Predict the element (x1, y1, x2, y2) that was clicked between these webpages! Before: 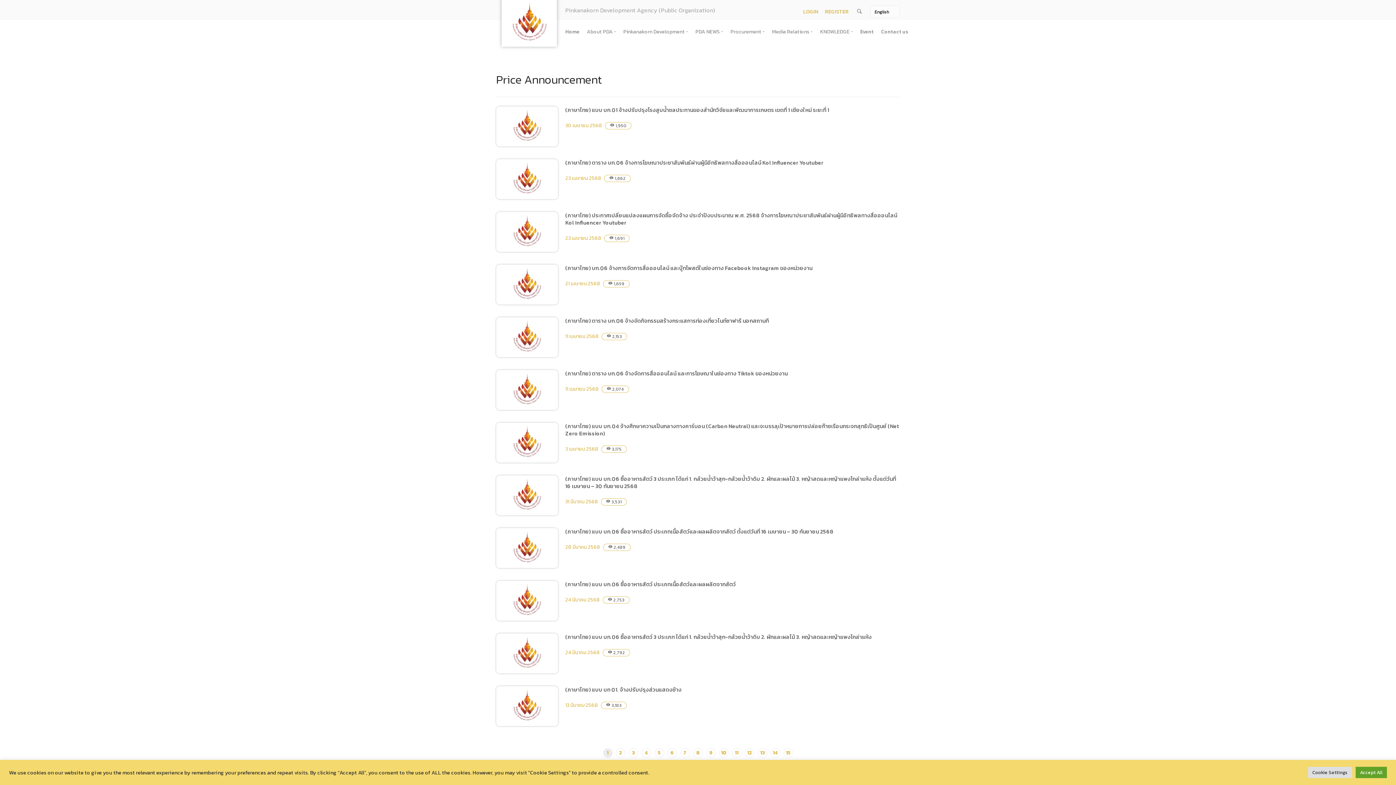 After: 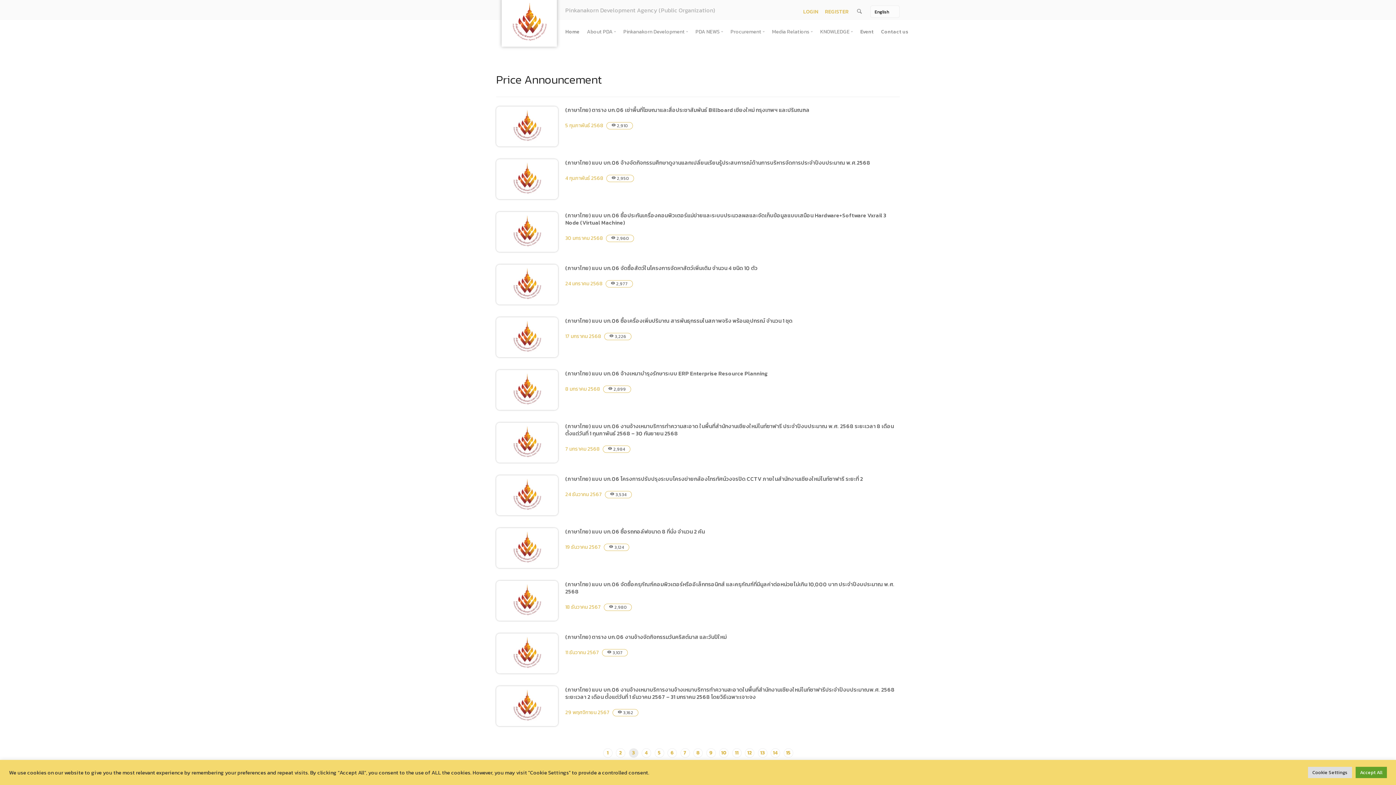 Action: label: 3 bbox: (632, 749, 635, 757)